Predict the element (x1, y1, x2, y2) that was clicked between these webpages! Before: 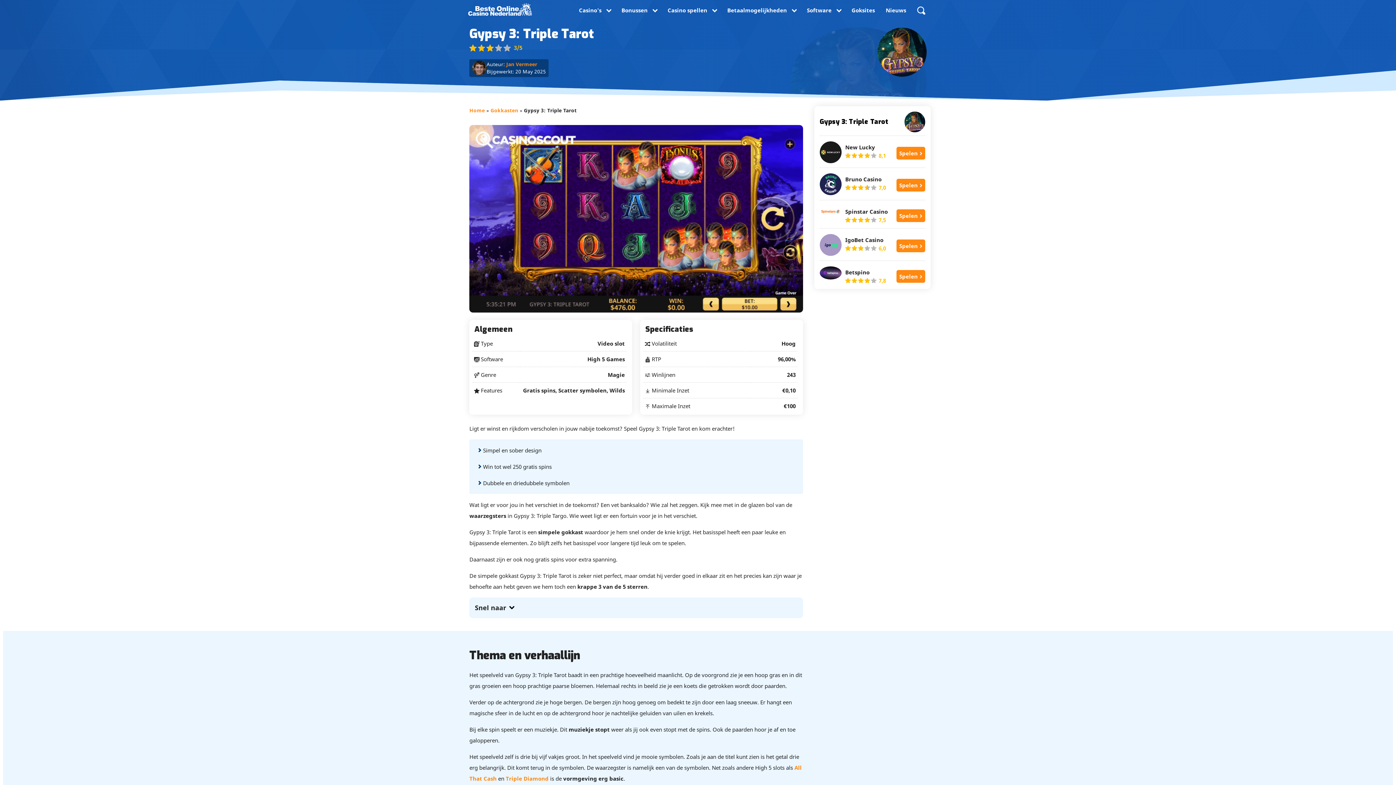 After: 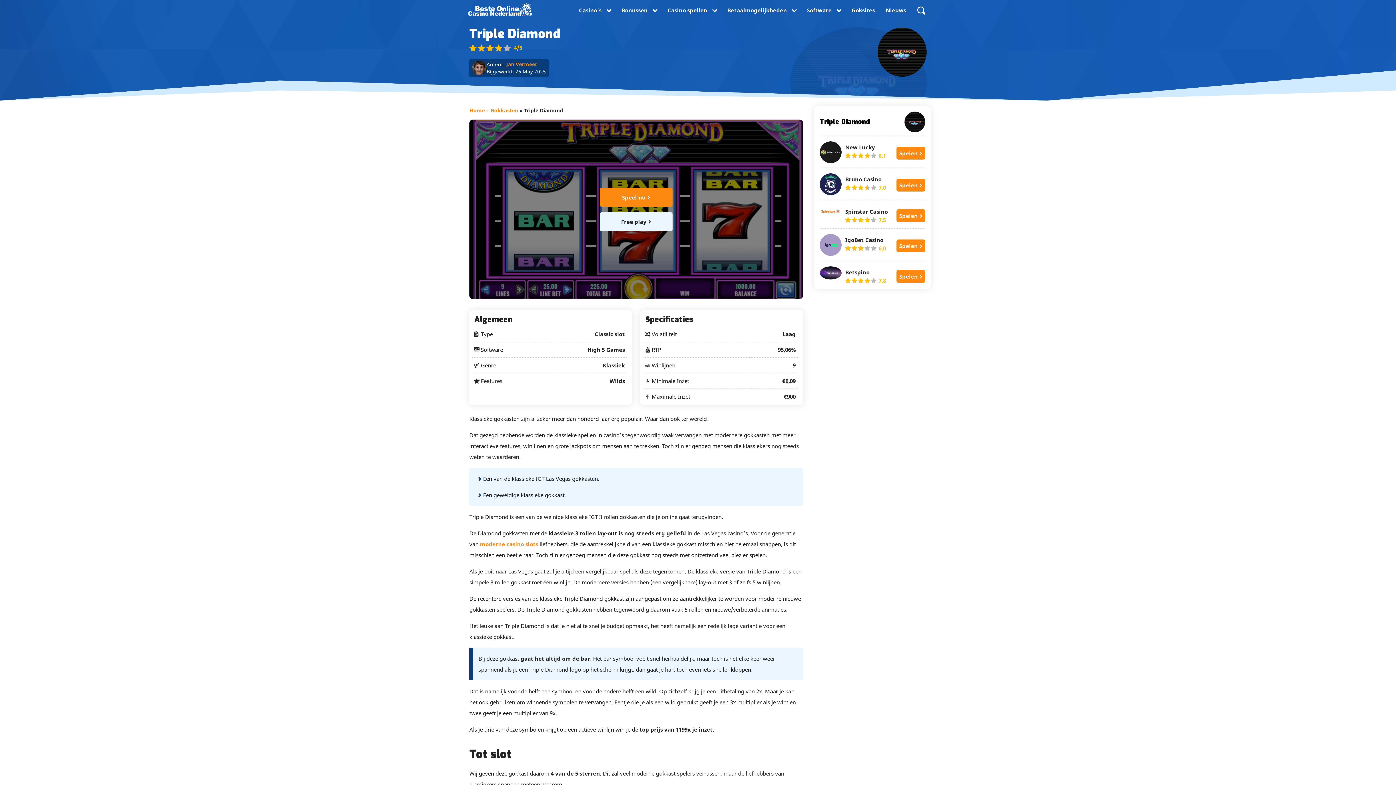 Action: label: Triple Diamond bbox: (505, 775, 548, 782)